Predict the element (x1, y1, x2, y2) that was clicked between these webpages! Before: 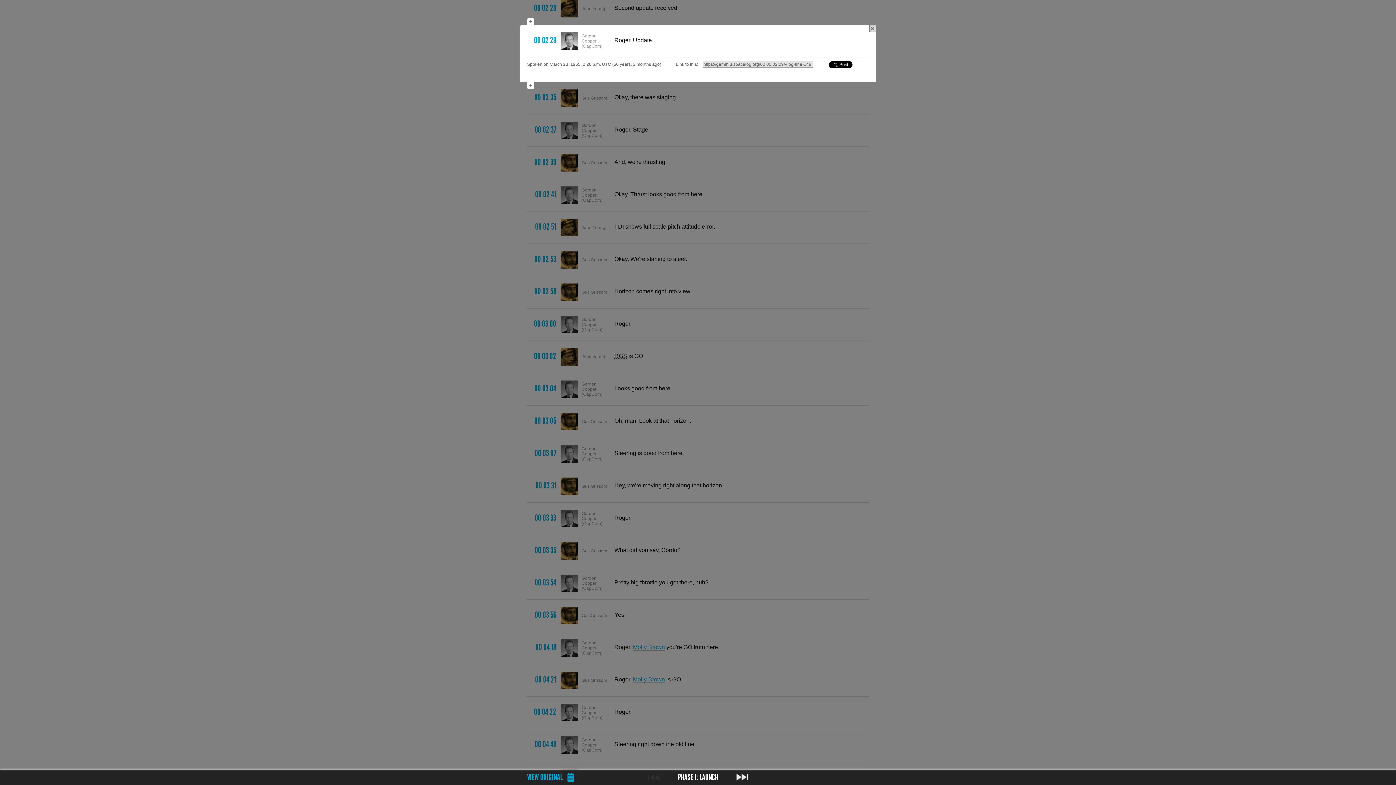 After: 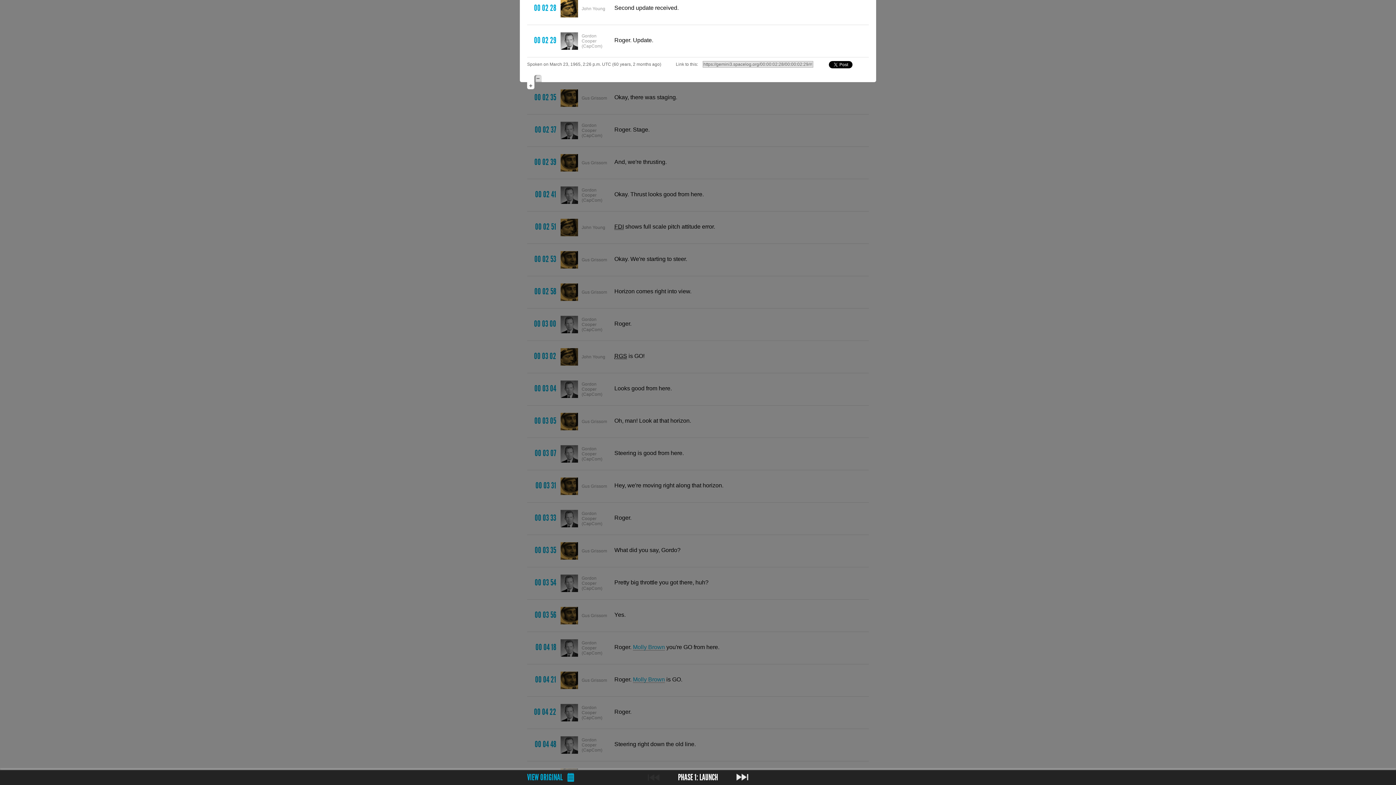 Action: bbox: (527, 17, 534, 25)